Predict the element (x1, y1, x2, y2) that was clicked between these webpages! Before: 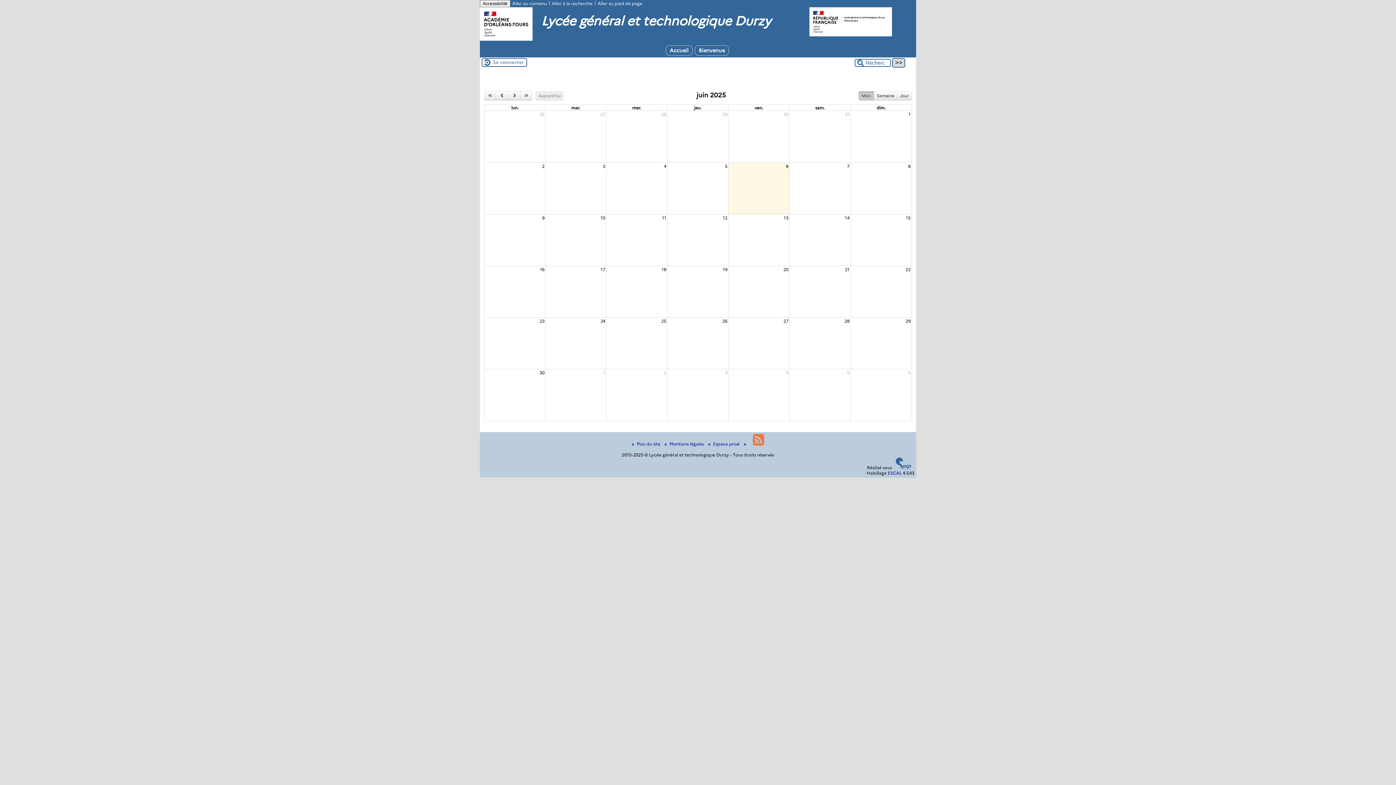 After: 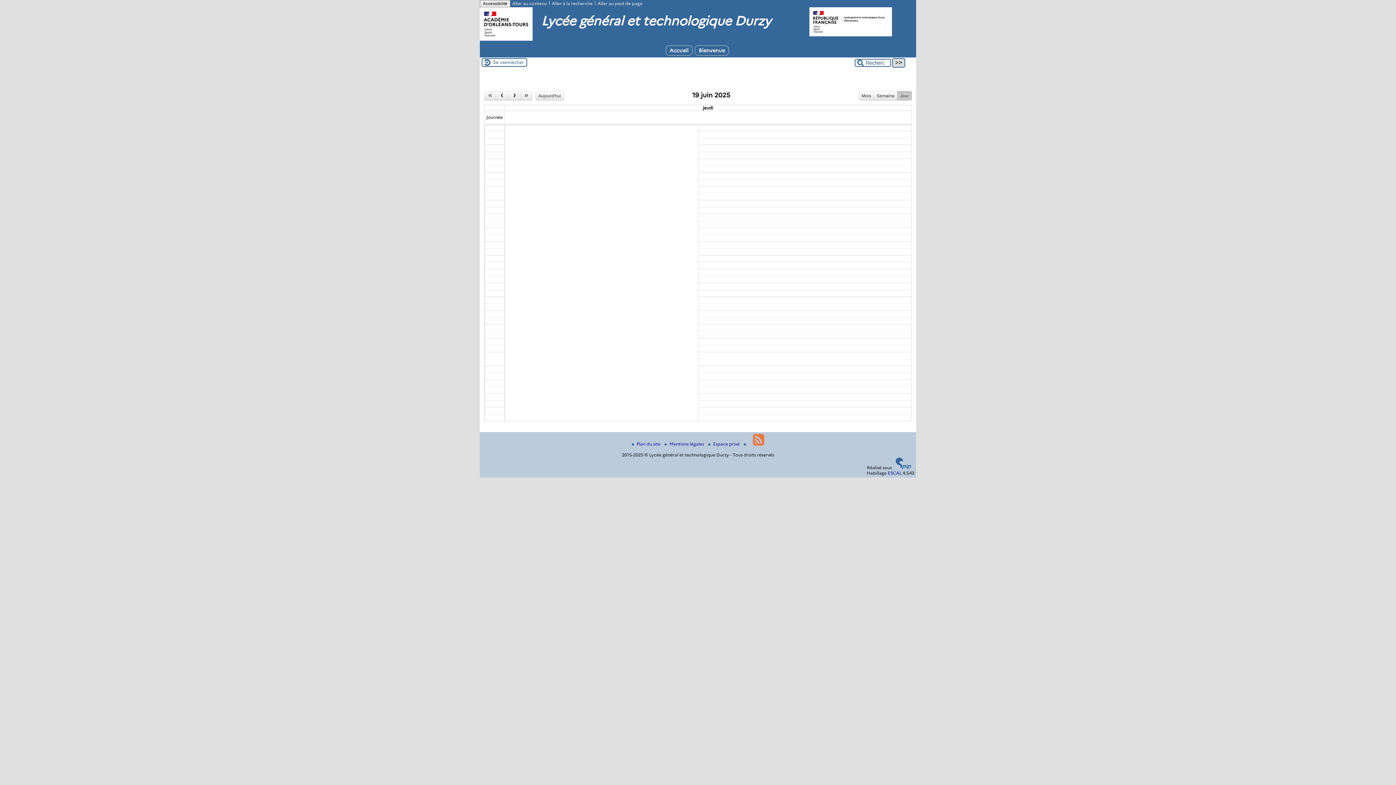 Action: label: 19 bbox: (722, 266, 728, 273)